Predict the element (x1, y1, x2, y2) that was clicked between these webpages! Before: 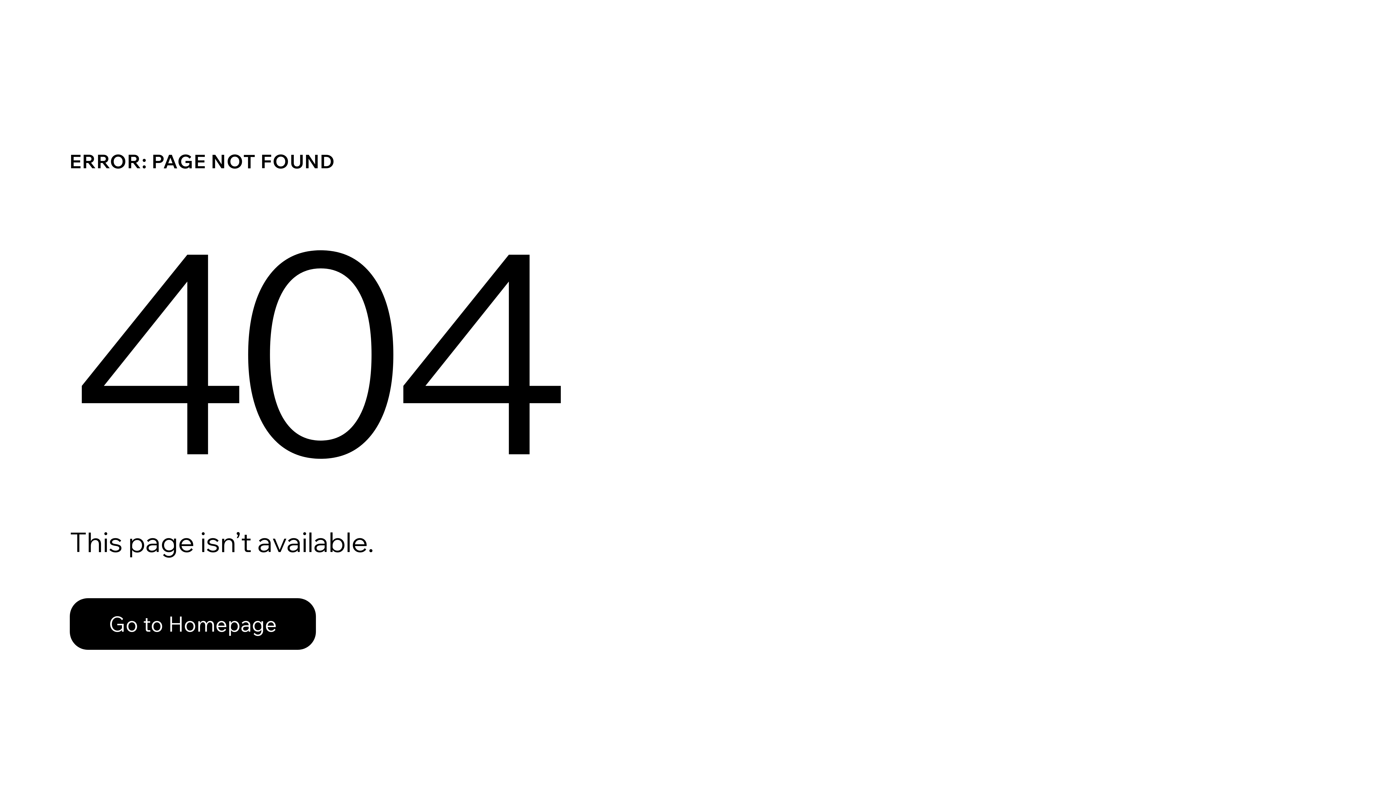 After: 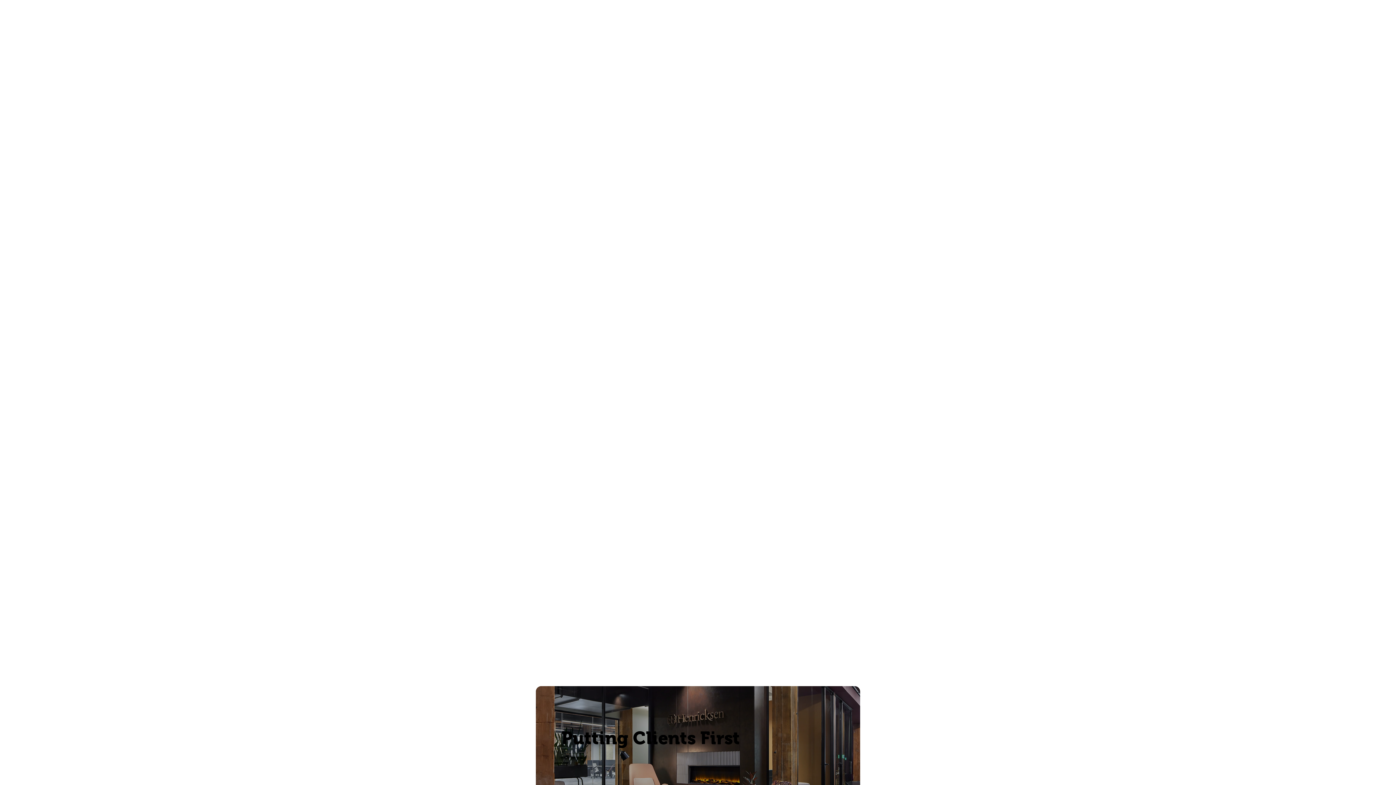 Action: label: Go to Homepage bbox: (69, 582, 768, 659)